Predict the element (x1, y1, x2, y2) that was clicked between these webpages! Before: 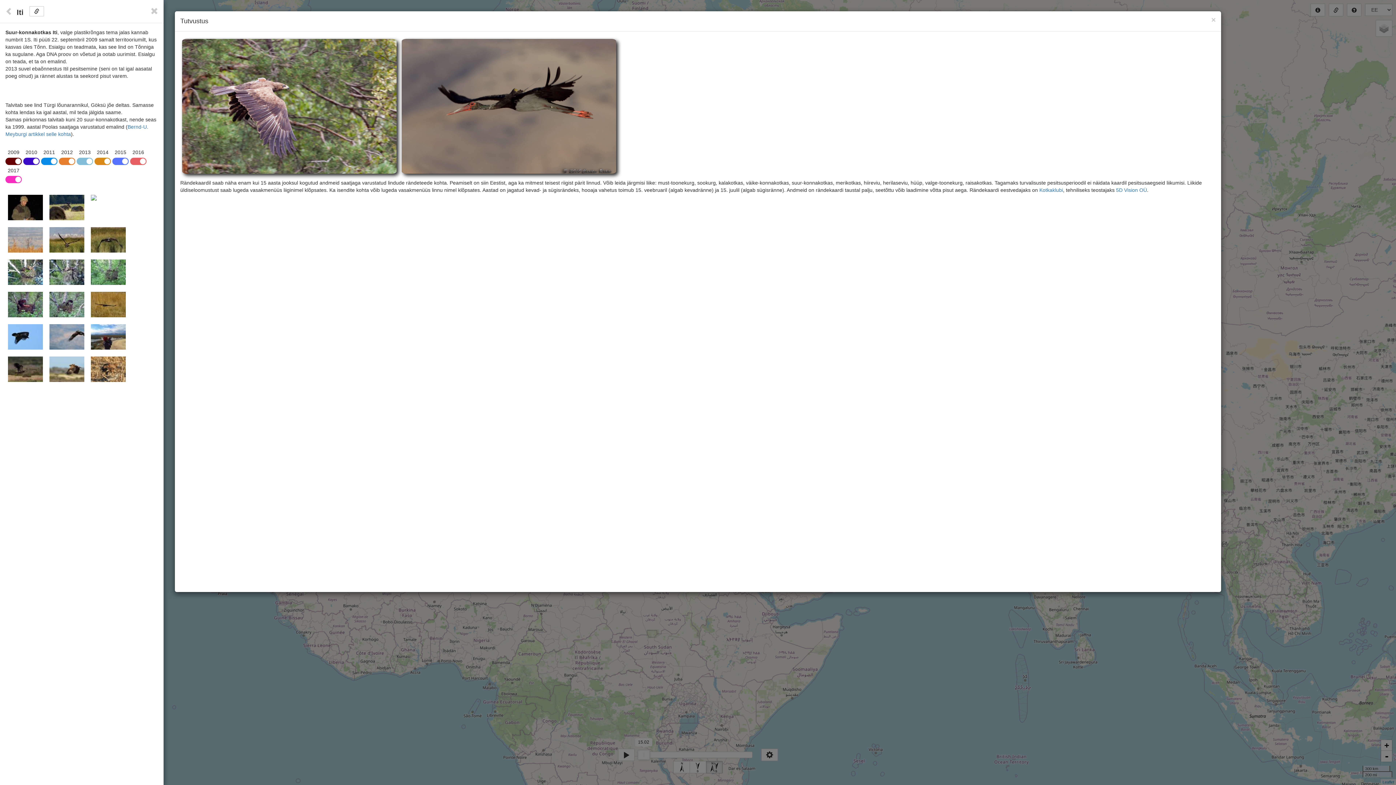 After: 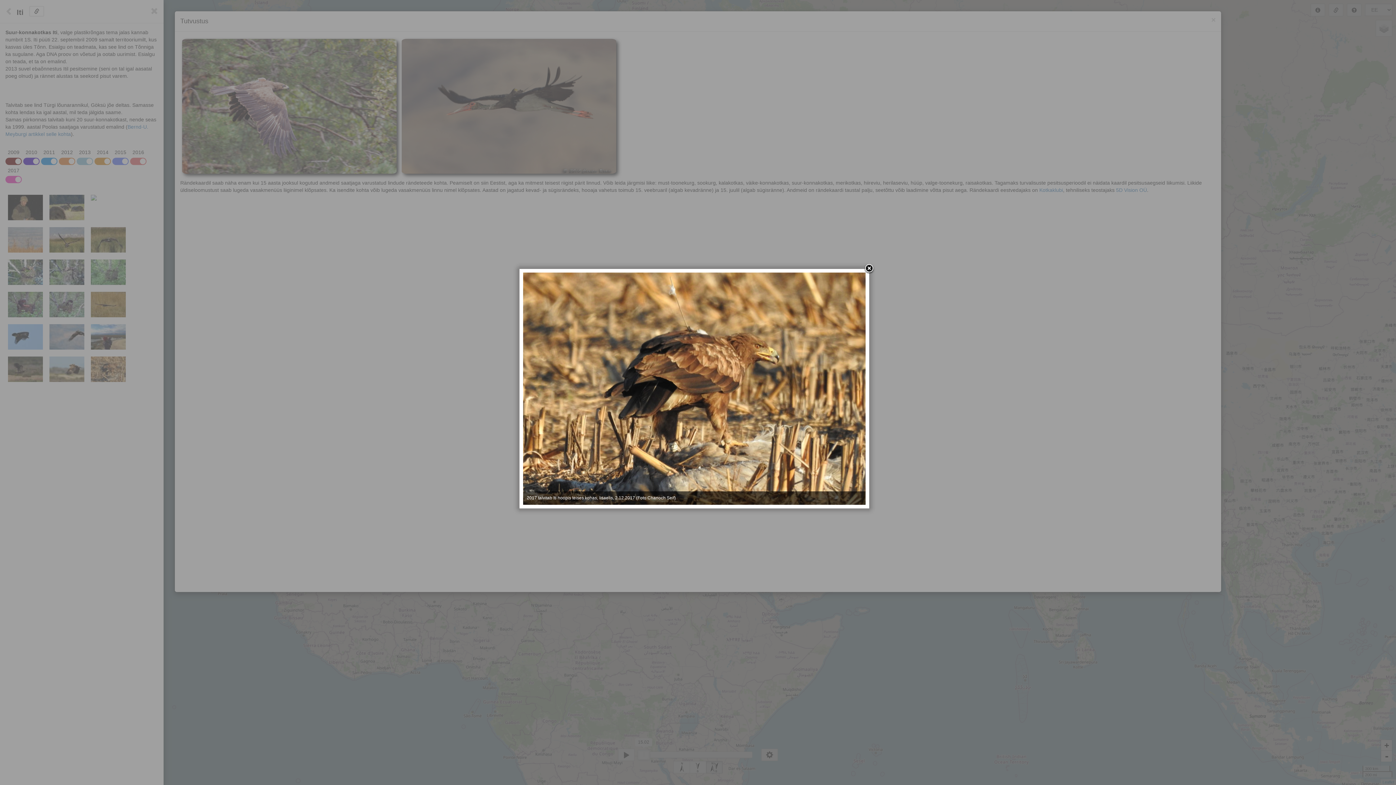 Action: bbox: (90, 366, 128, 371)